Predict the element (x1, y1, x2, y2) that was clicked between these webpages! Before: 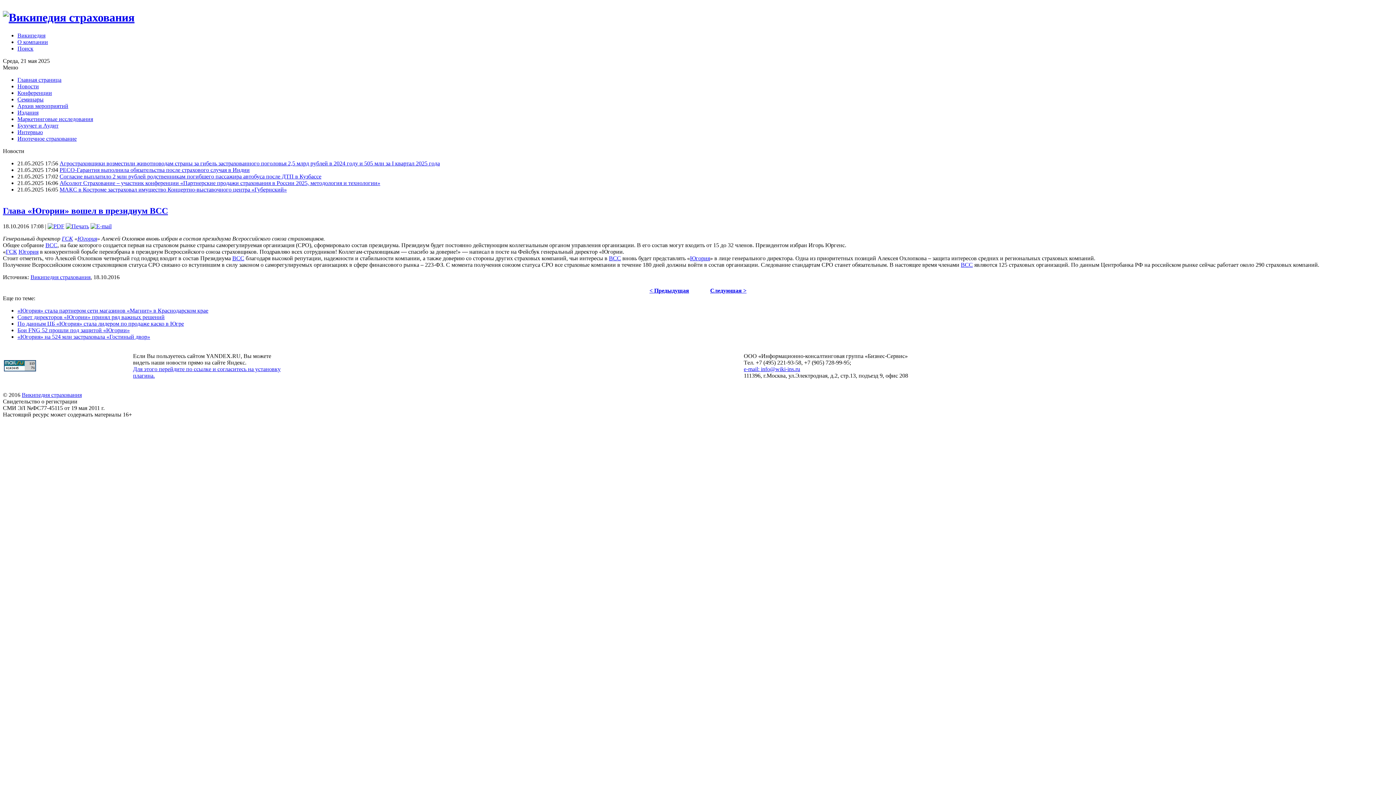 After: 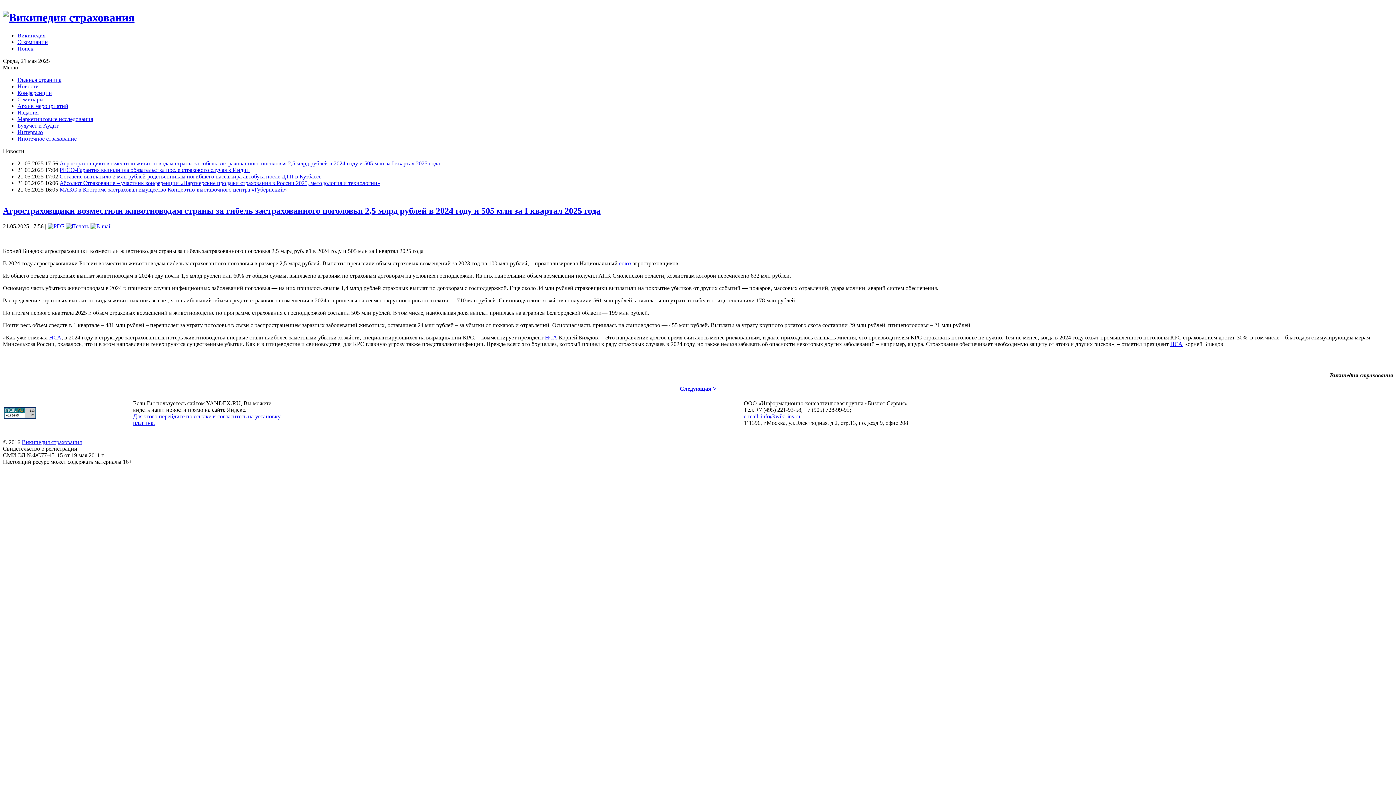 Action: bbox: (59, 160, 440, 166) label: Агростраховщики возместили животноводам страны за гибель застрахованного поголовья 2,5 млрд рублей в 2024 году и 505 млн за I квартал 2025 года